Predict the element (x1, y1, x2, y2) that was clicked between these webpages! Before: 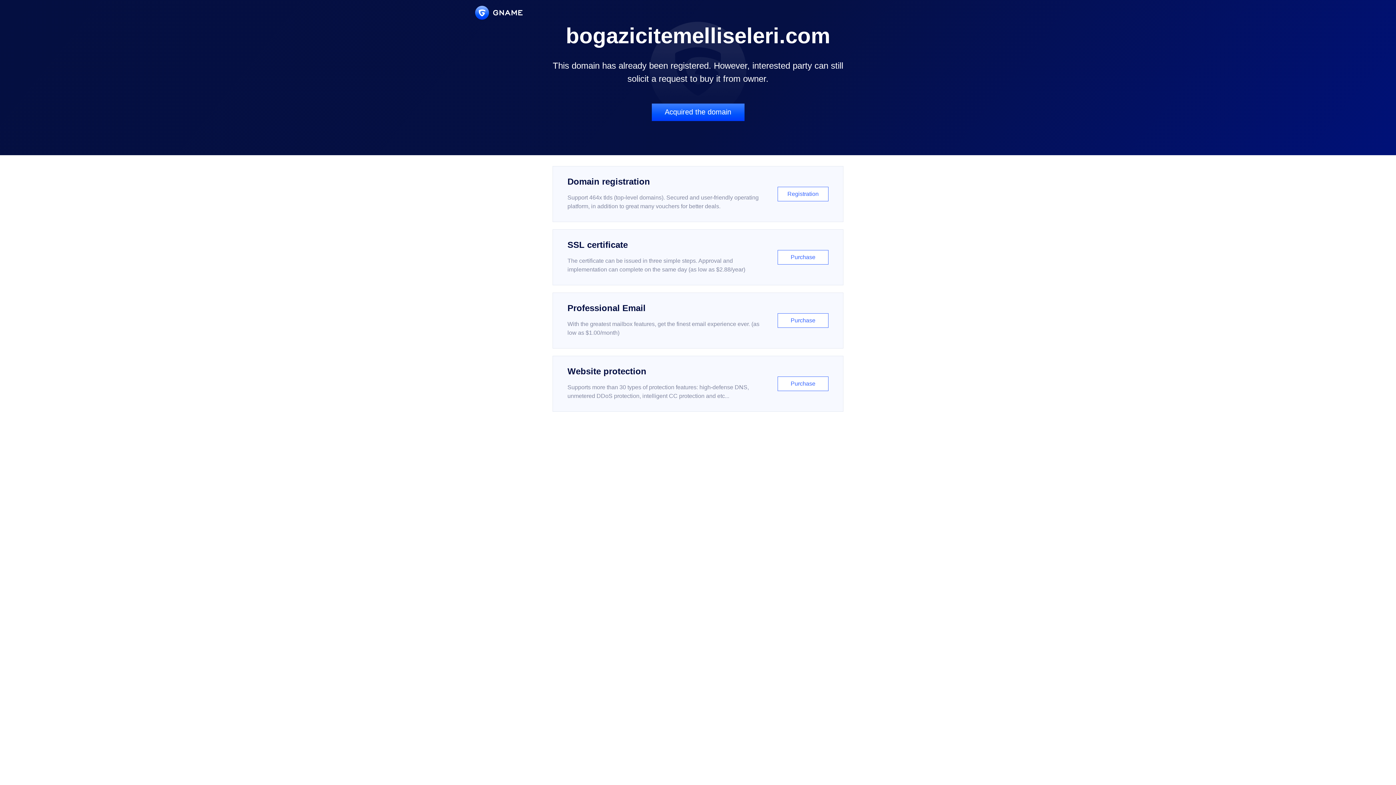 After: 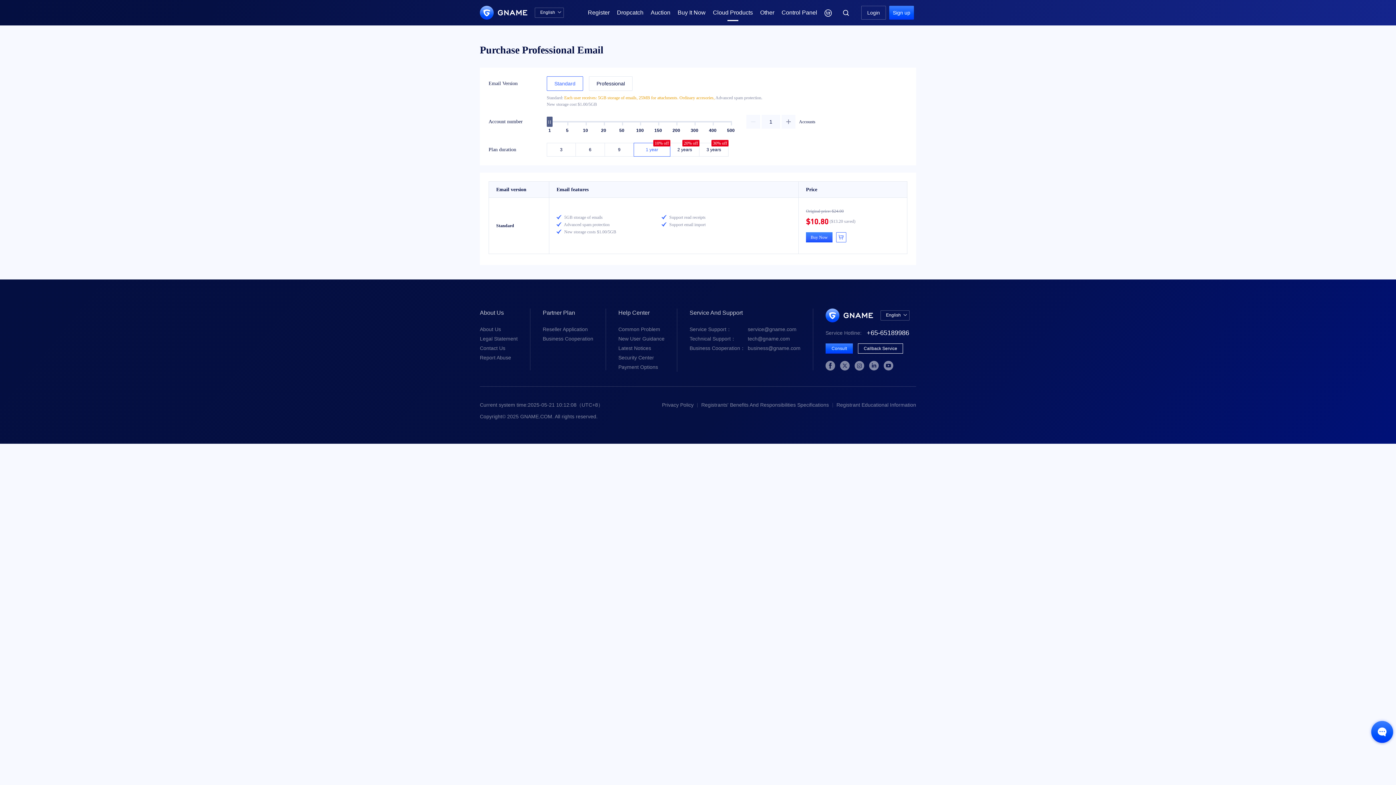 Action: bbox: (552, 292, 843, 348) label: Professional Email

With the greatest mailbox features, get the finest email experience ever. (as low as $1.00/month)

Purchase